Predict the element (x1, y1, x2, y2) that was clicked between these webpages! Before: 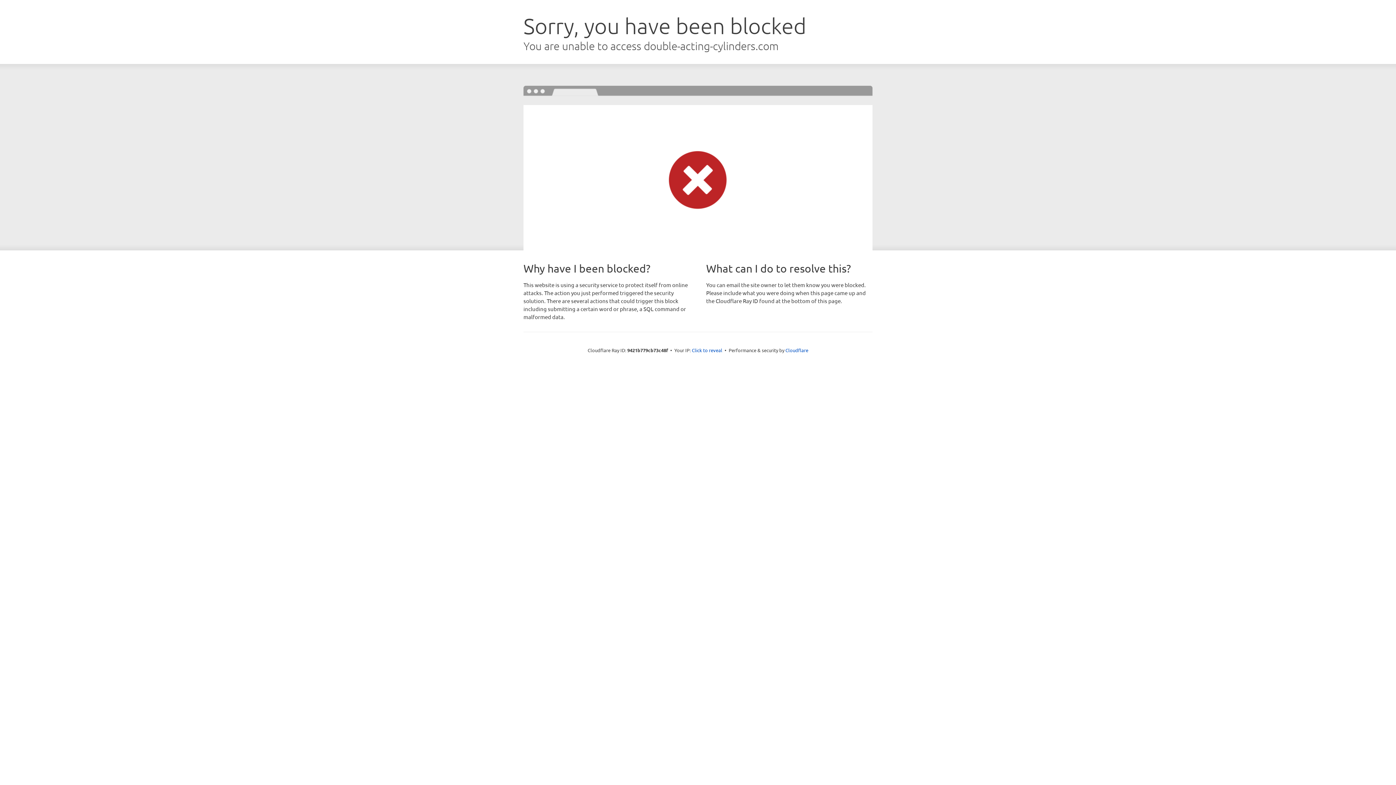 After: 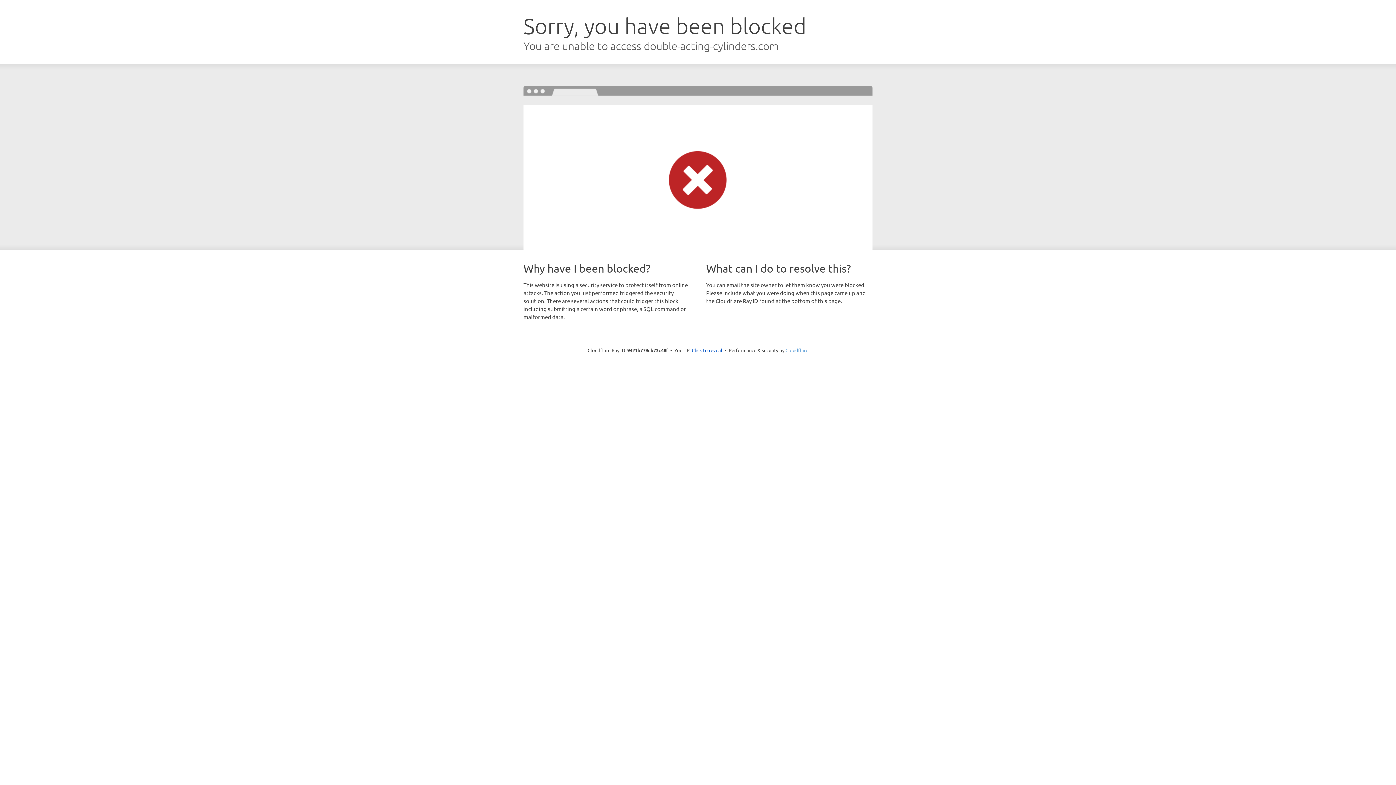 Action: bbox: (785, 347, 808, 353) label: Cloudflare